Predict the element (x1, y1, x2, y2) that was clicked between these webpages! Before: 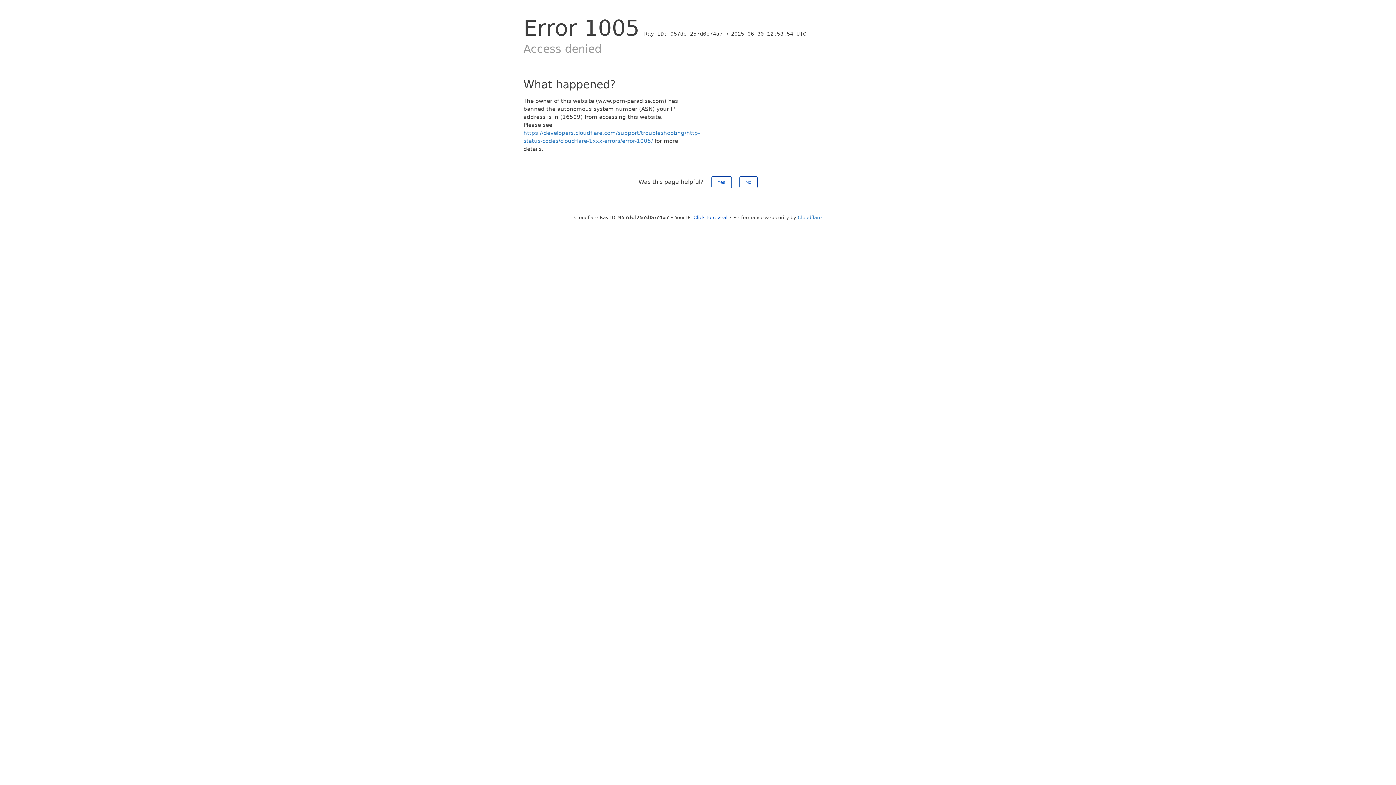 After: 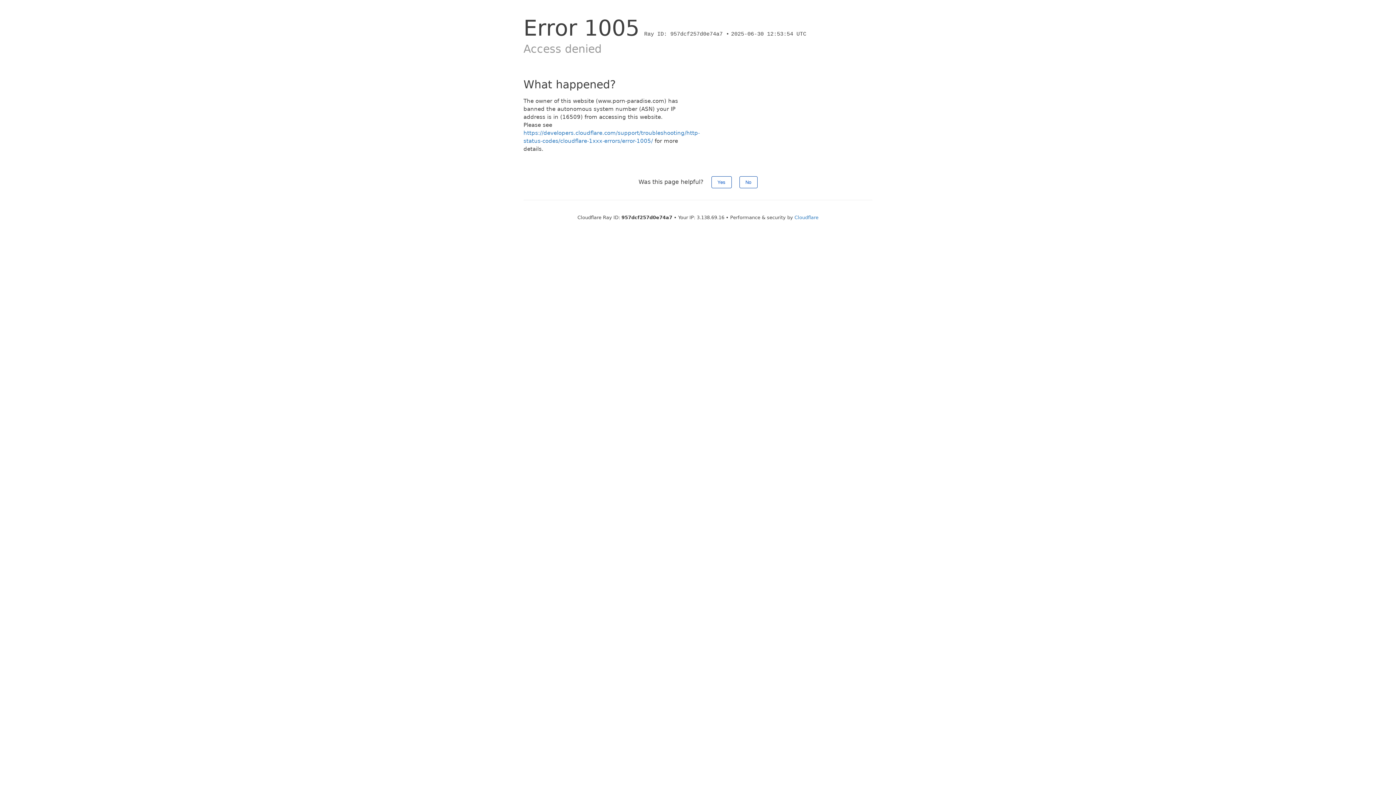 Action: label: Click to reveal bbox: (693, 214, 727, 220)